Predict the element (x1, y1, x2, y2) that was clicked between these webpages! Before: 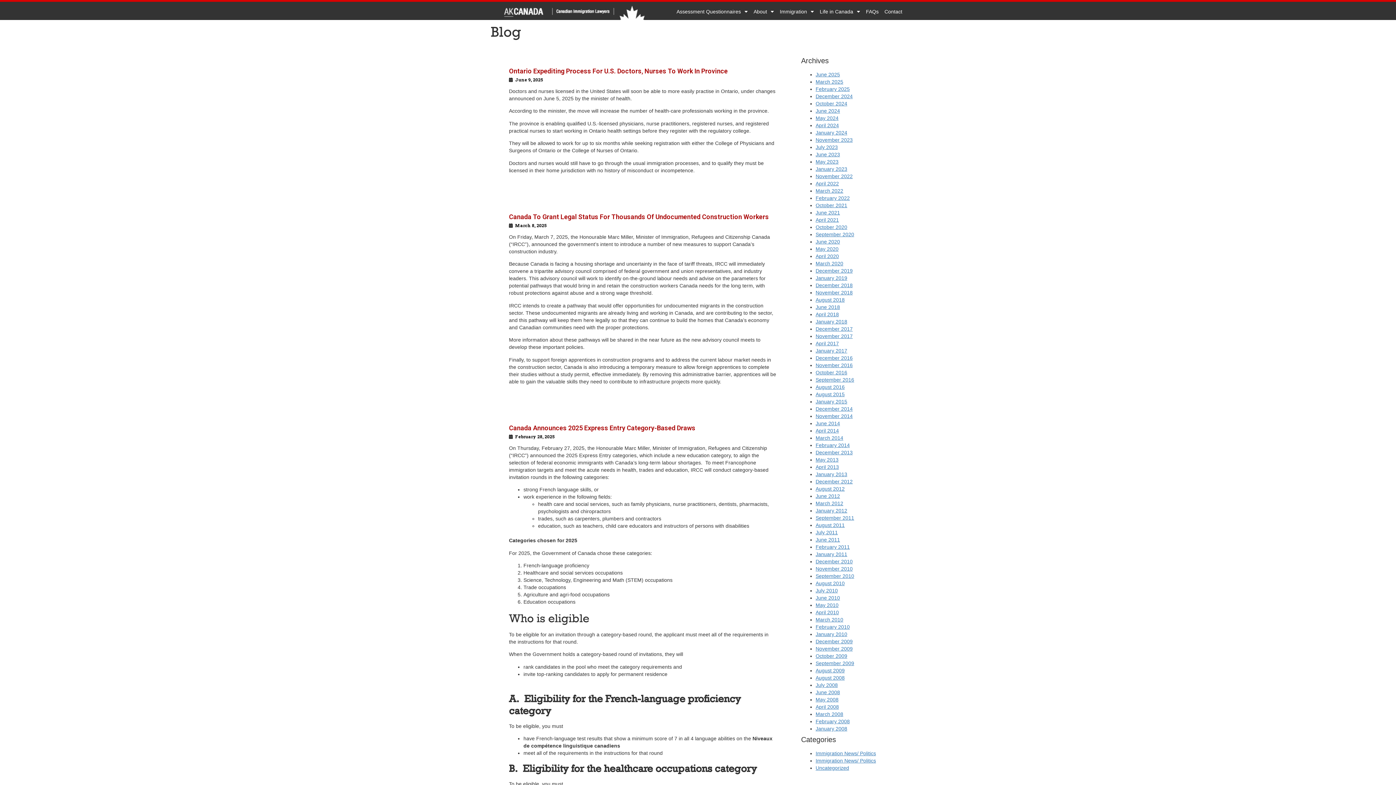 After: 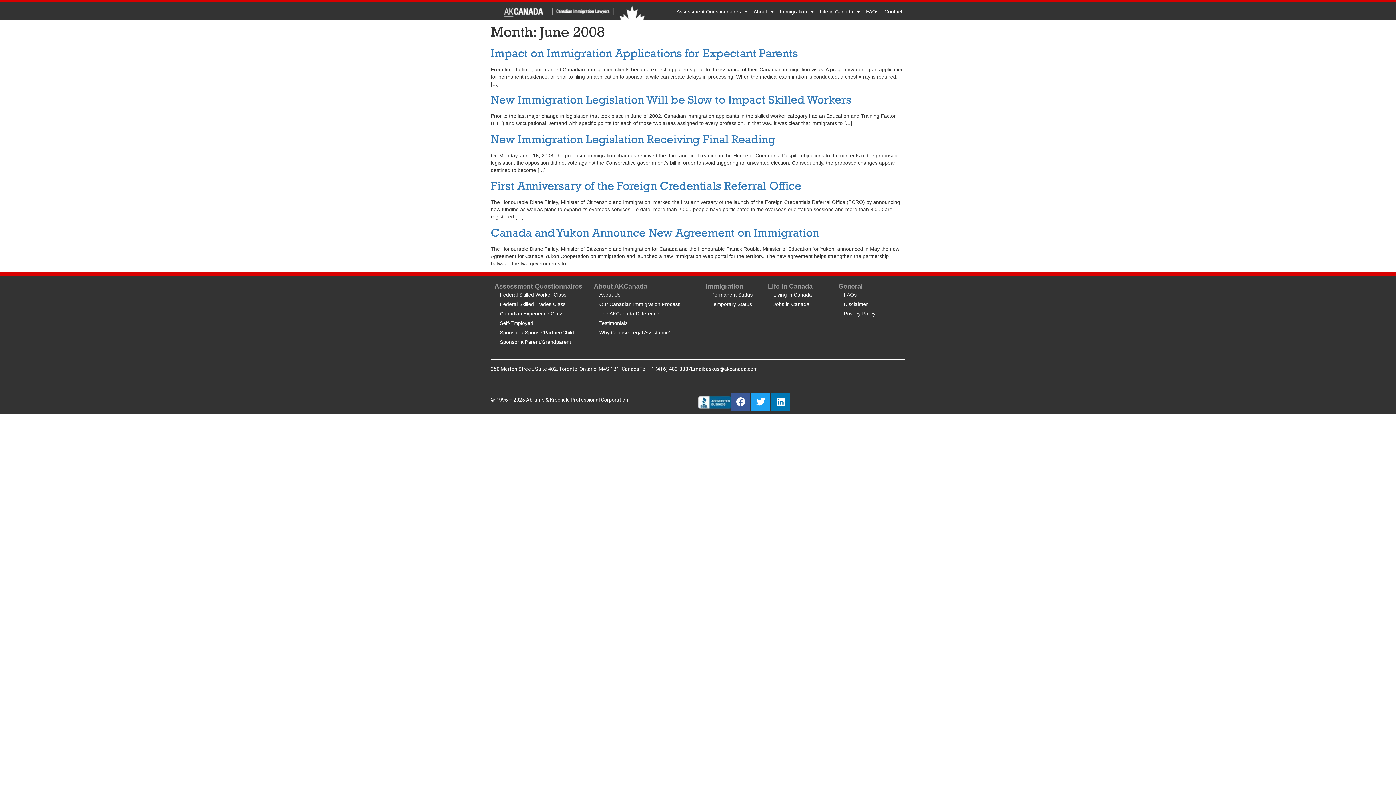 Action: label: June 2008 bbox: (815, 689, 840, 695)